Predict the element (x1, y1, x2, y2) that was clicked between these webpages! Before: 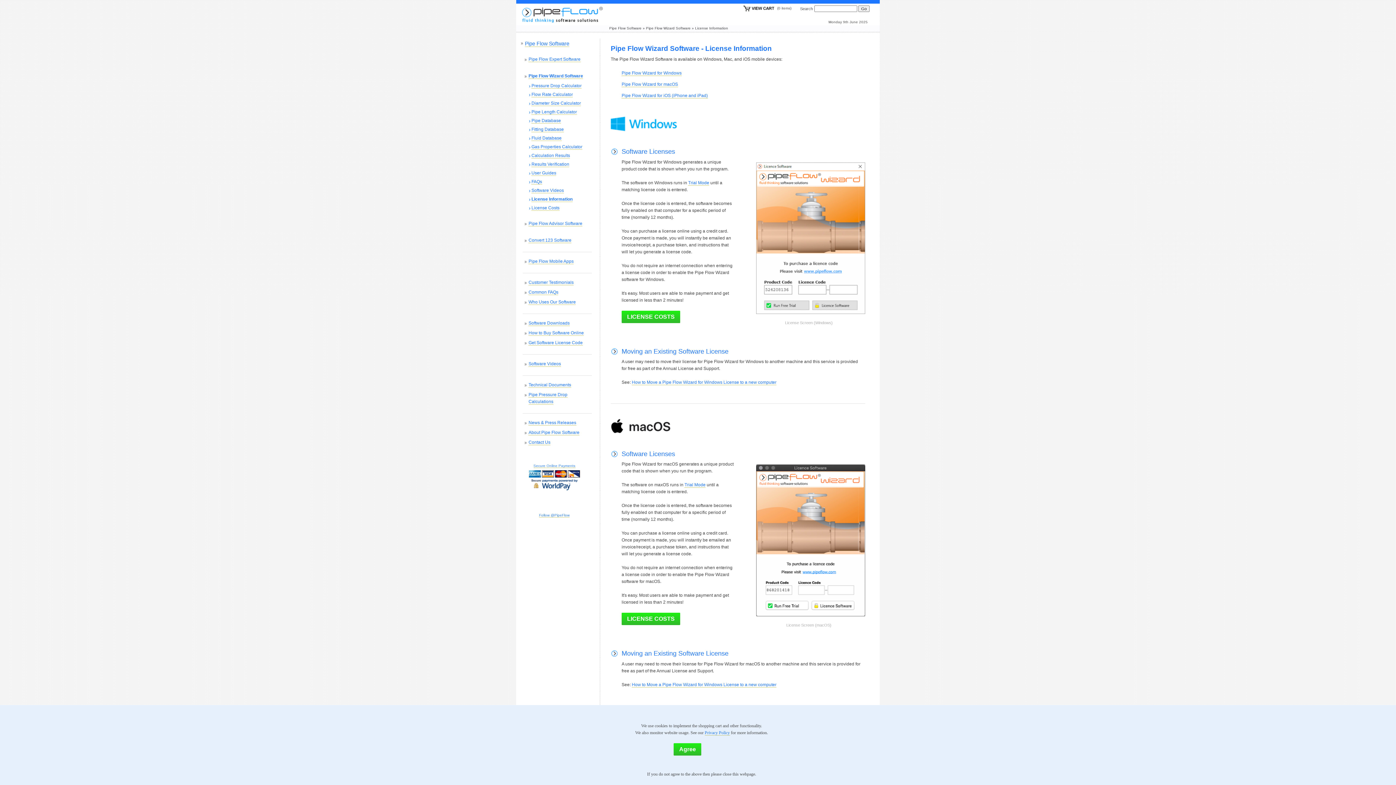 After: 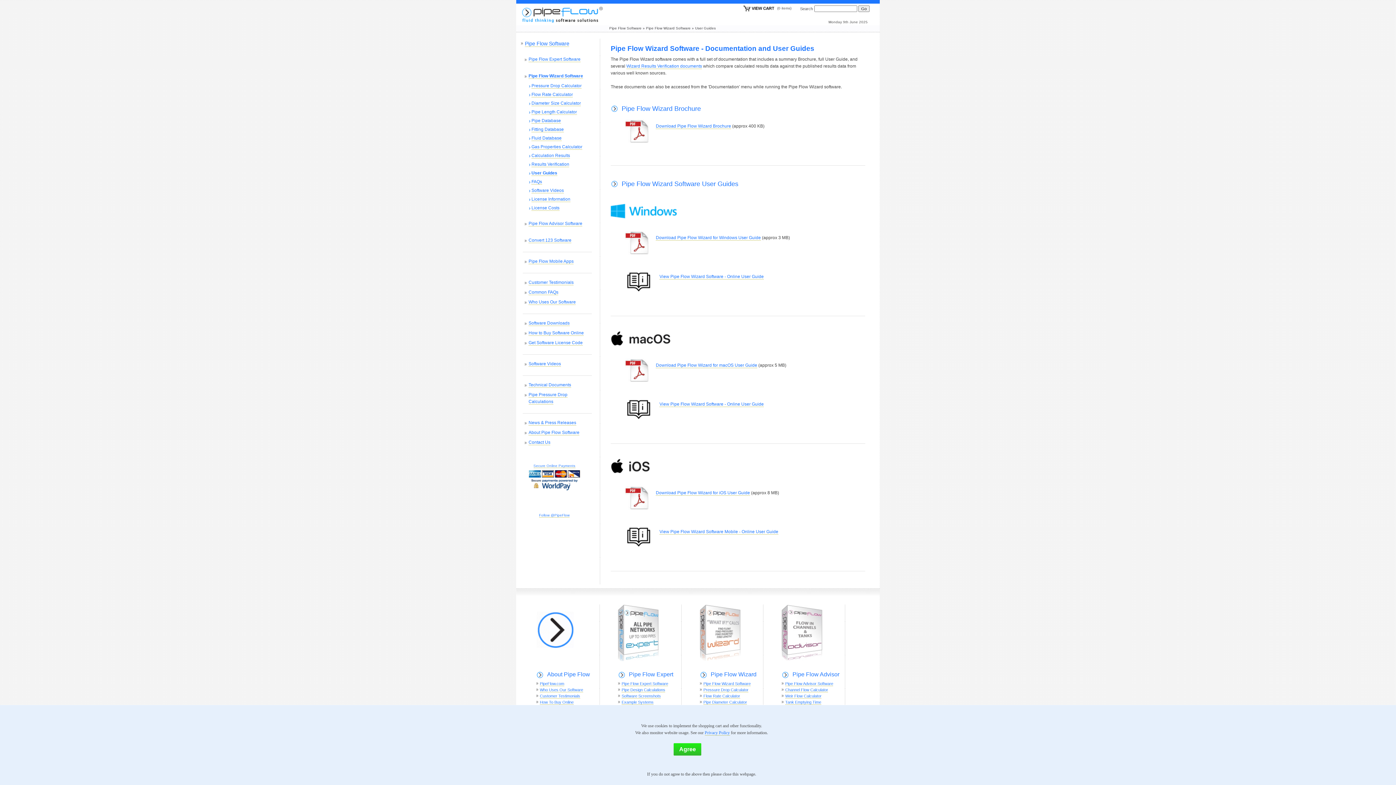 Action: label: User Guides bbox: (531, 170, 556, 176)